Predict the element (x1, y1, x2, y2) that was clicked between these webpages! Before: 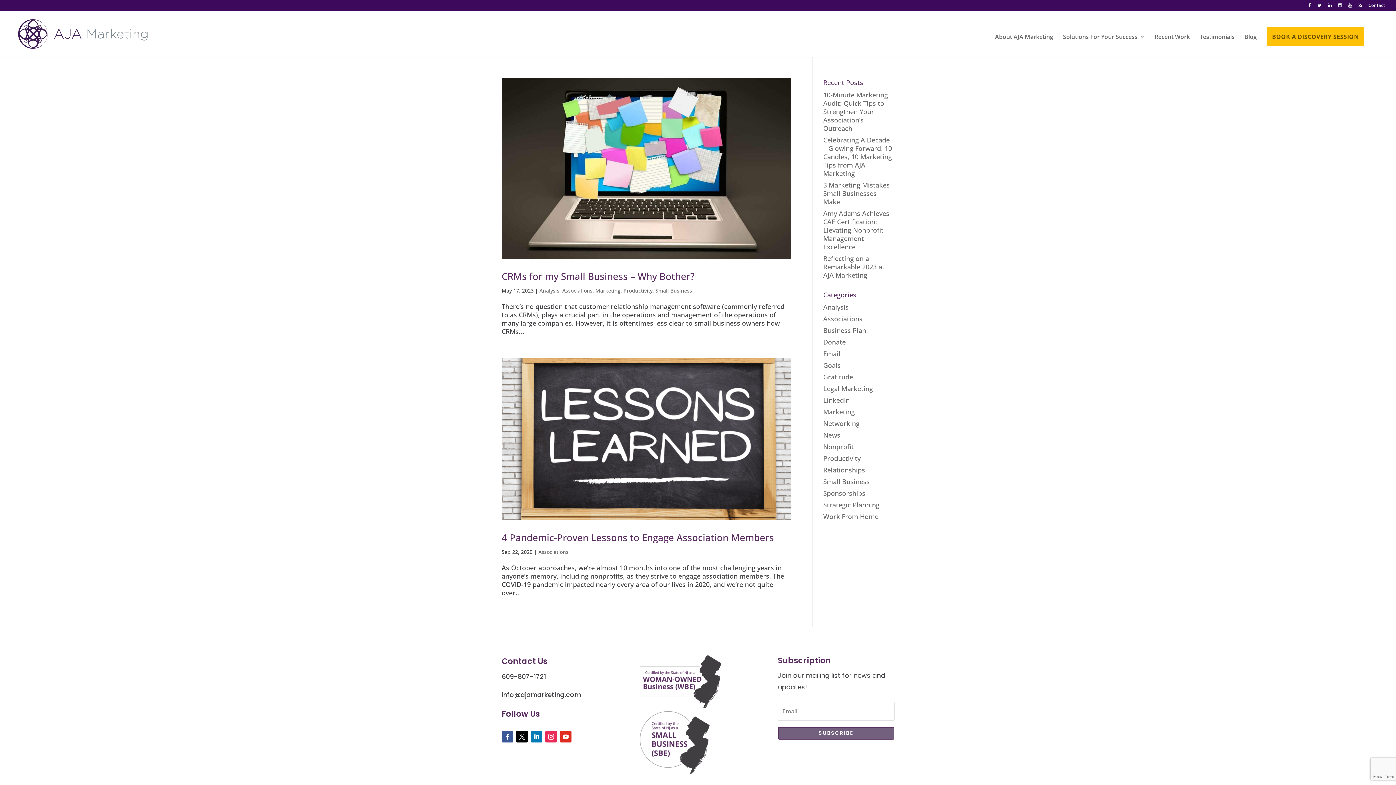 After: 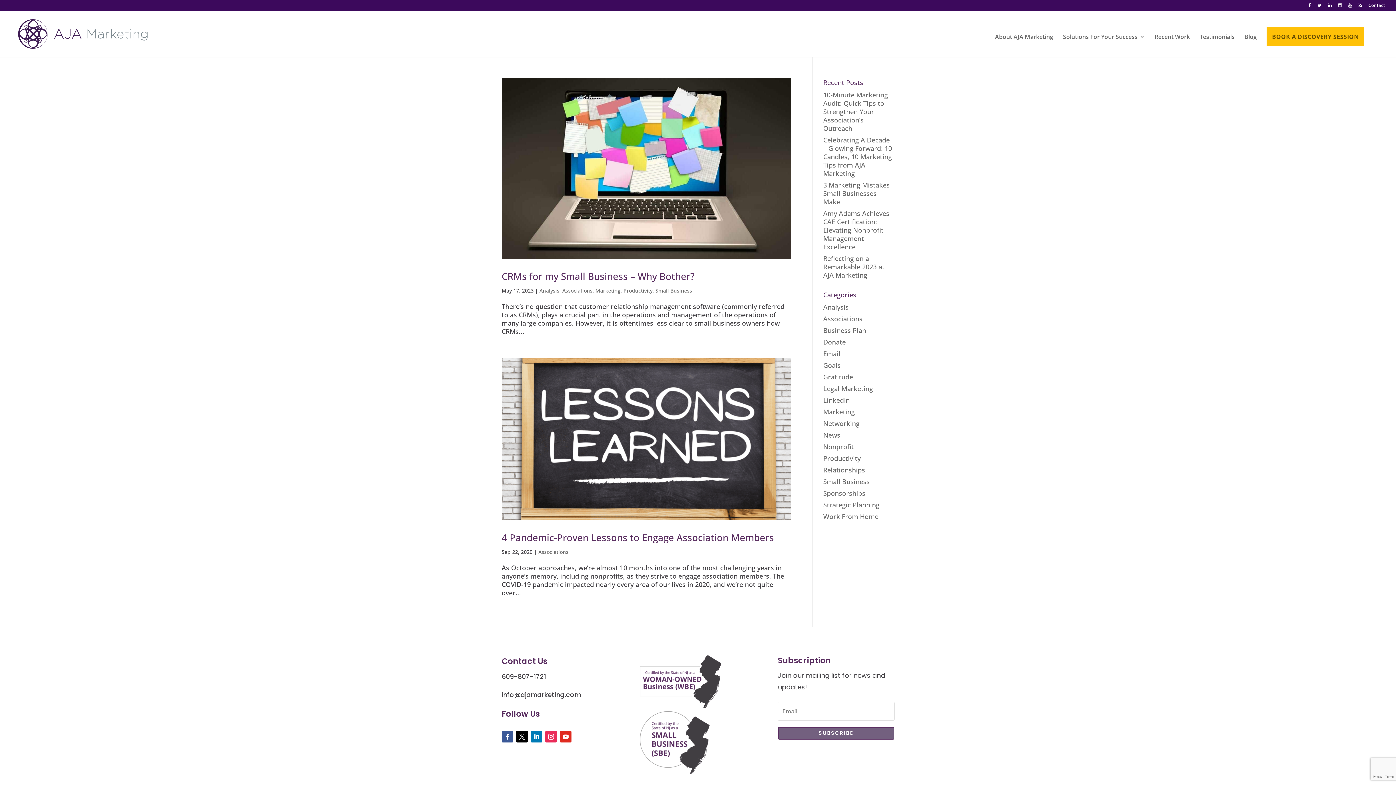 Action: label: Associations bbox: (562, 287, 592, 294)